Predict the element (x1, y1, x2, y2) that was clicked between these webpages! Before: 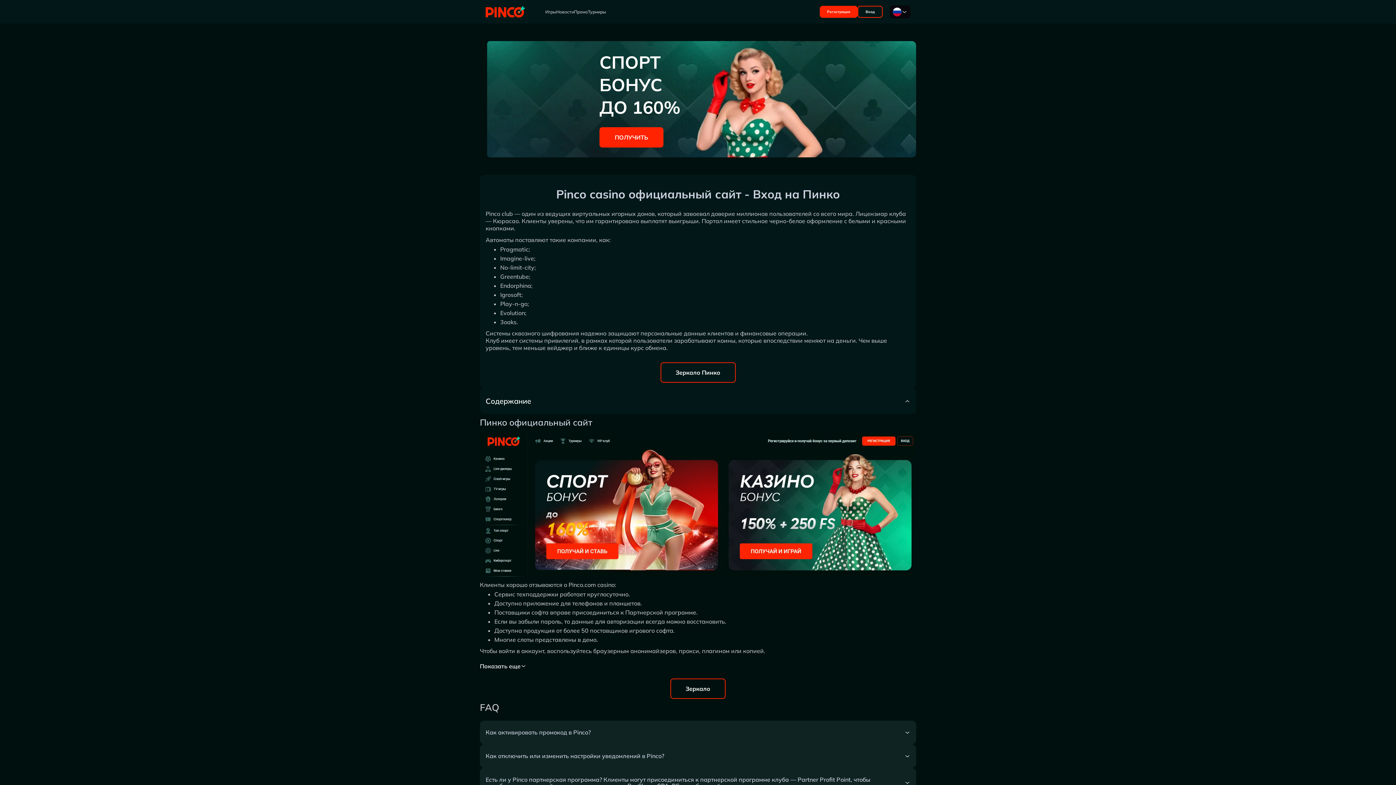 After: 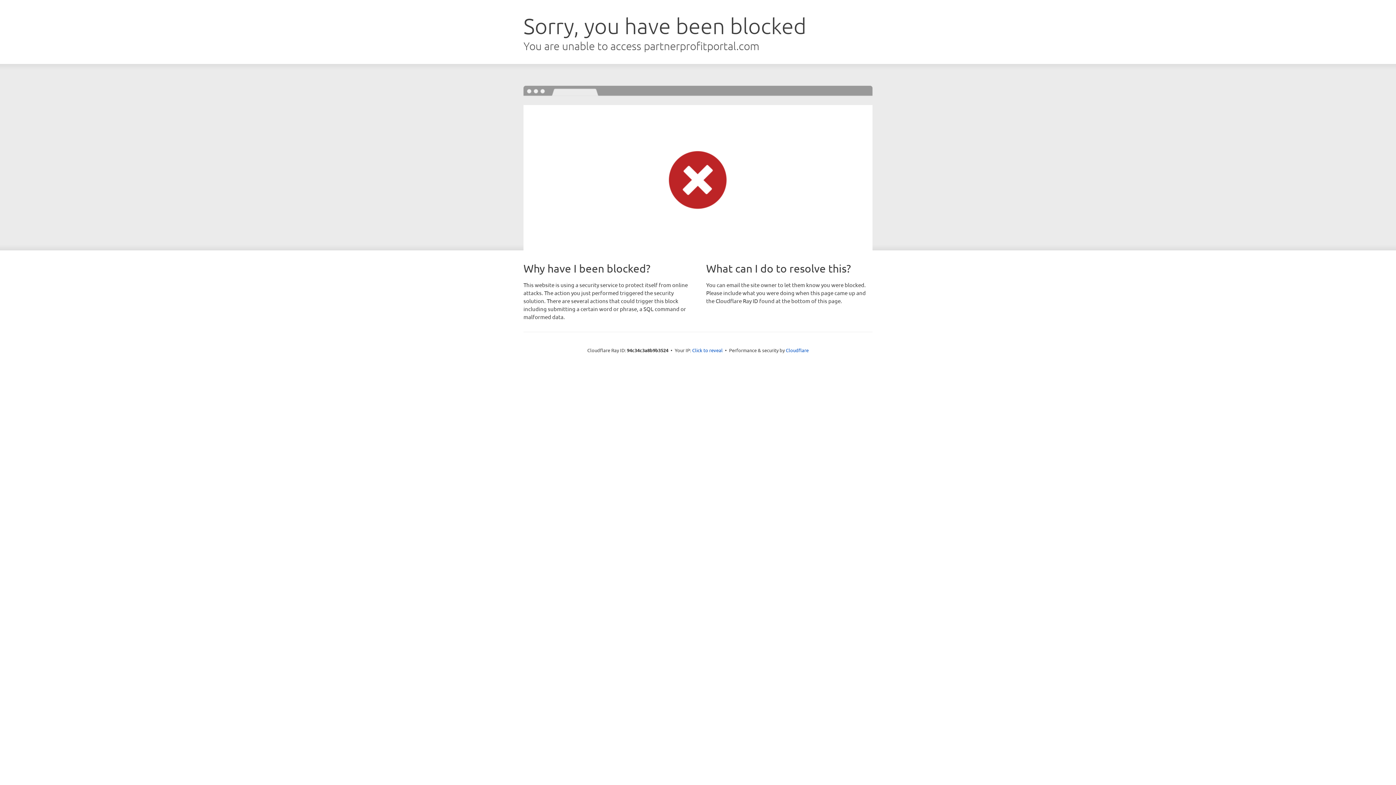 Action: label: Зеркало Пинко bbox: (660, 362, 735, 382)